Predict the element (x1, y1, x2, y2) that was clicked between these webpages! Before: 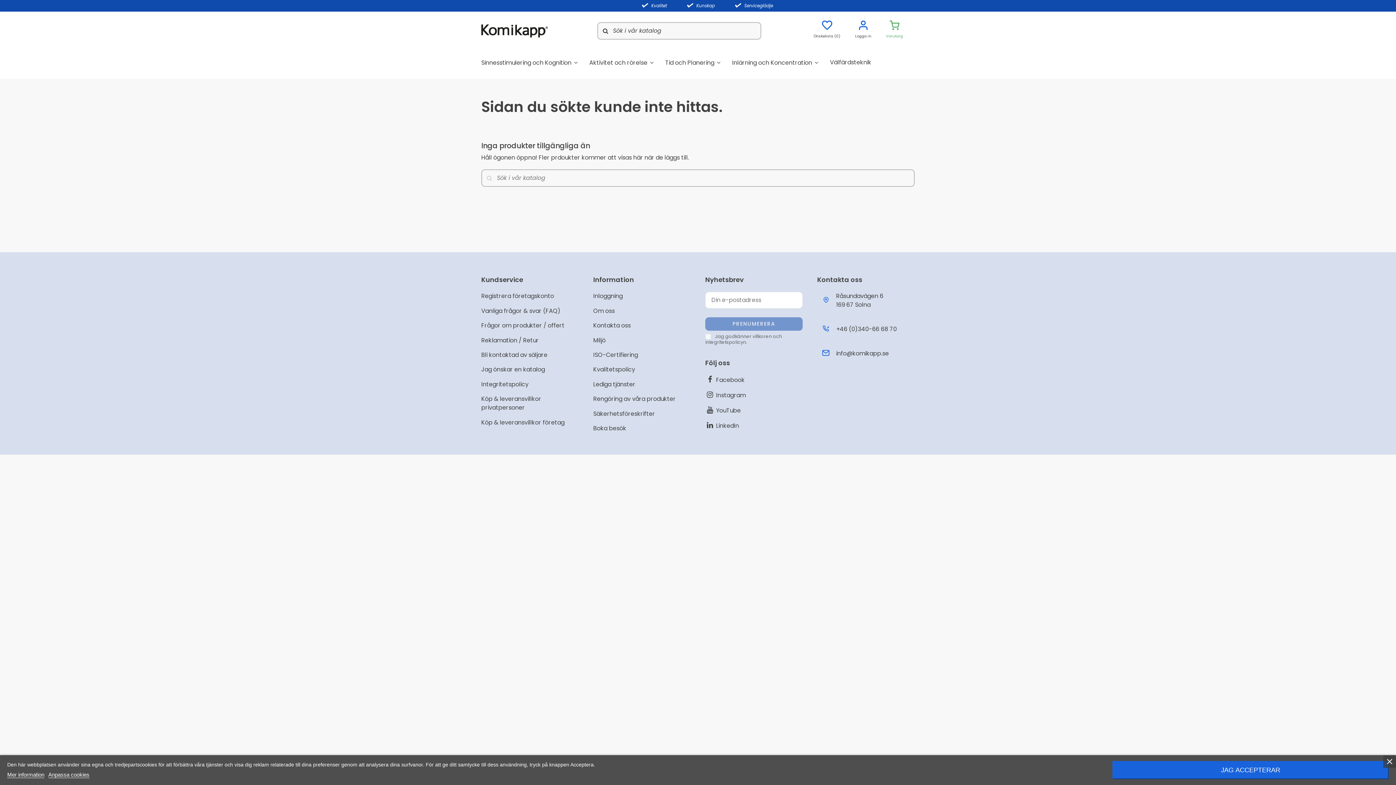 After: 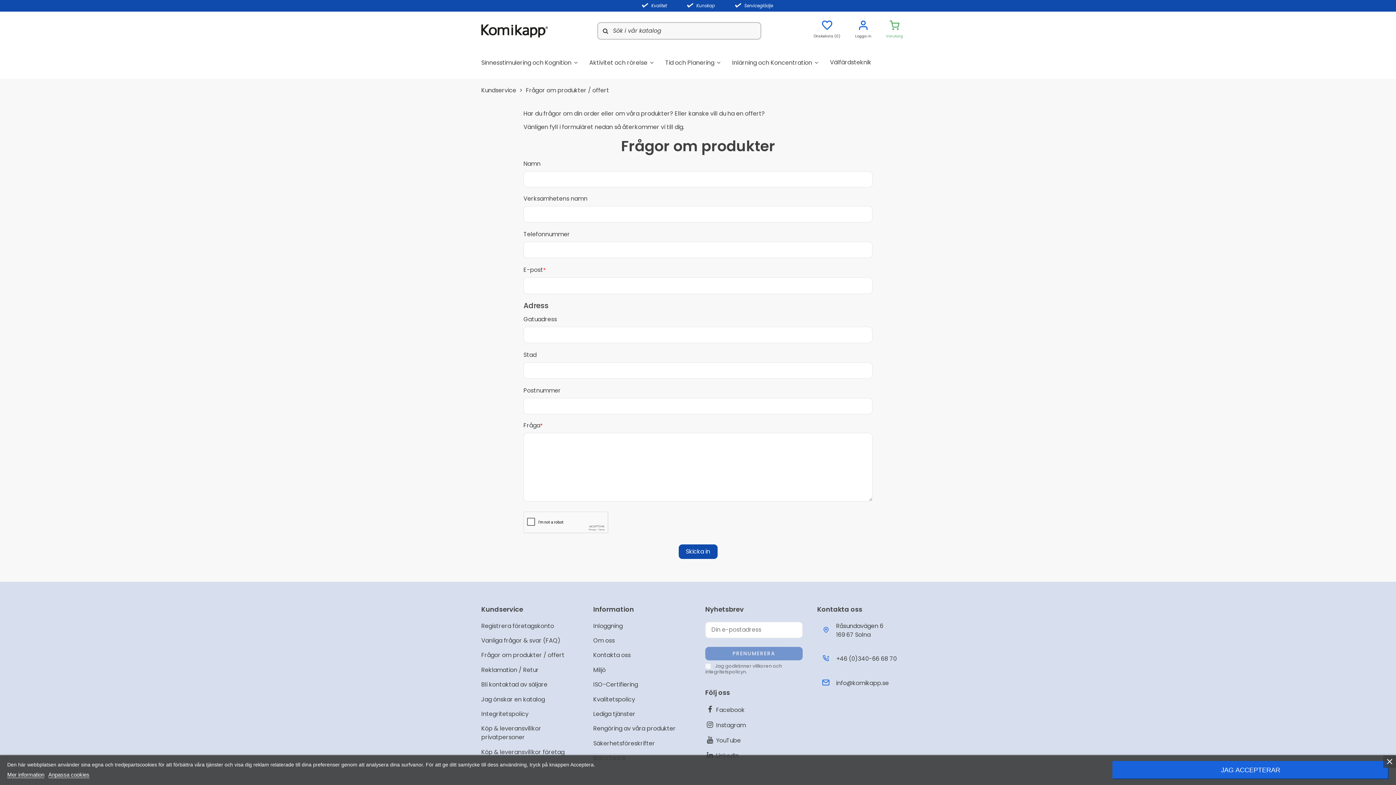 Action: label: Frågor om produkter / offert bbox: (481, 321, 564, 333)